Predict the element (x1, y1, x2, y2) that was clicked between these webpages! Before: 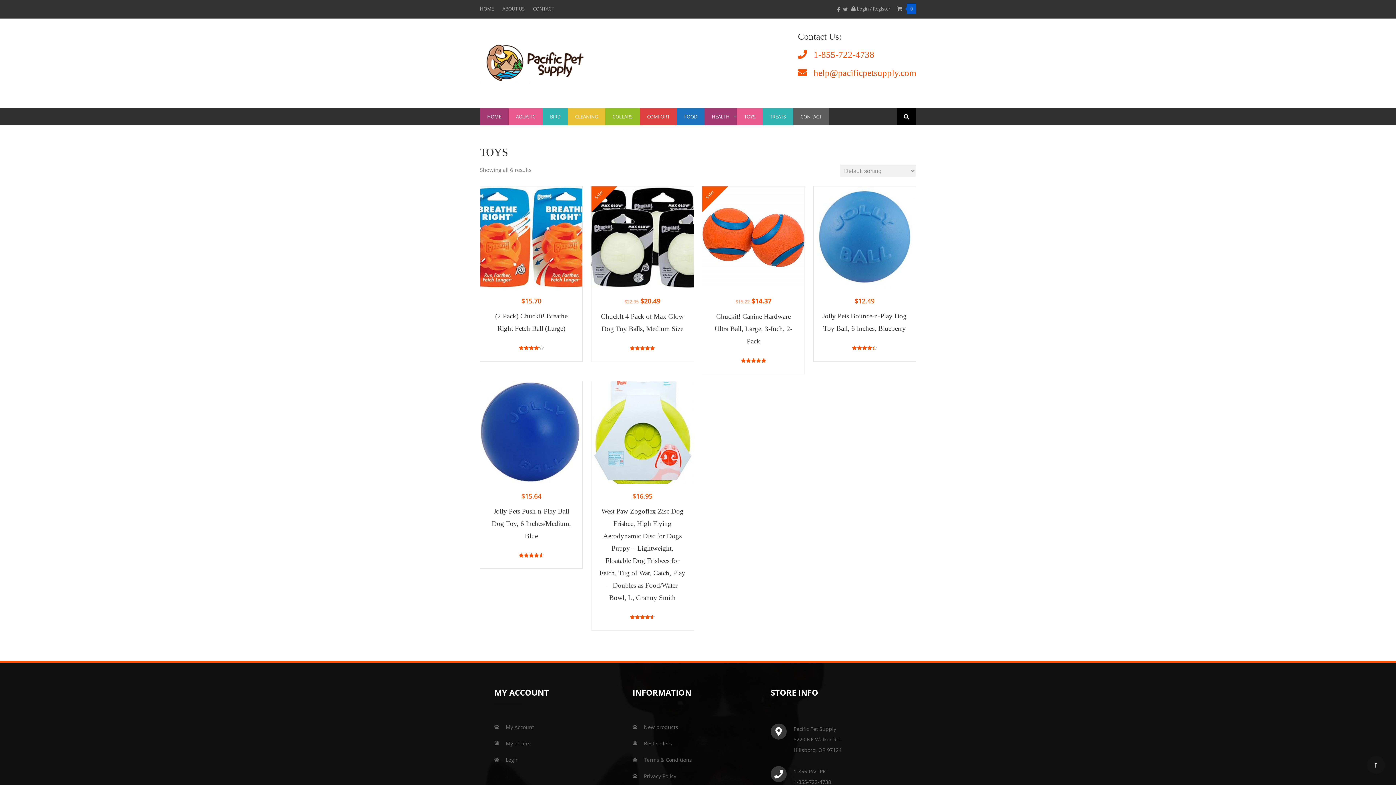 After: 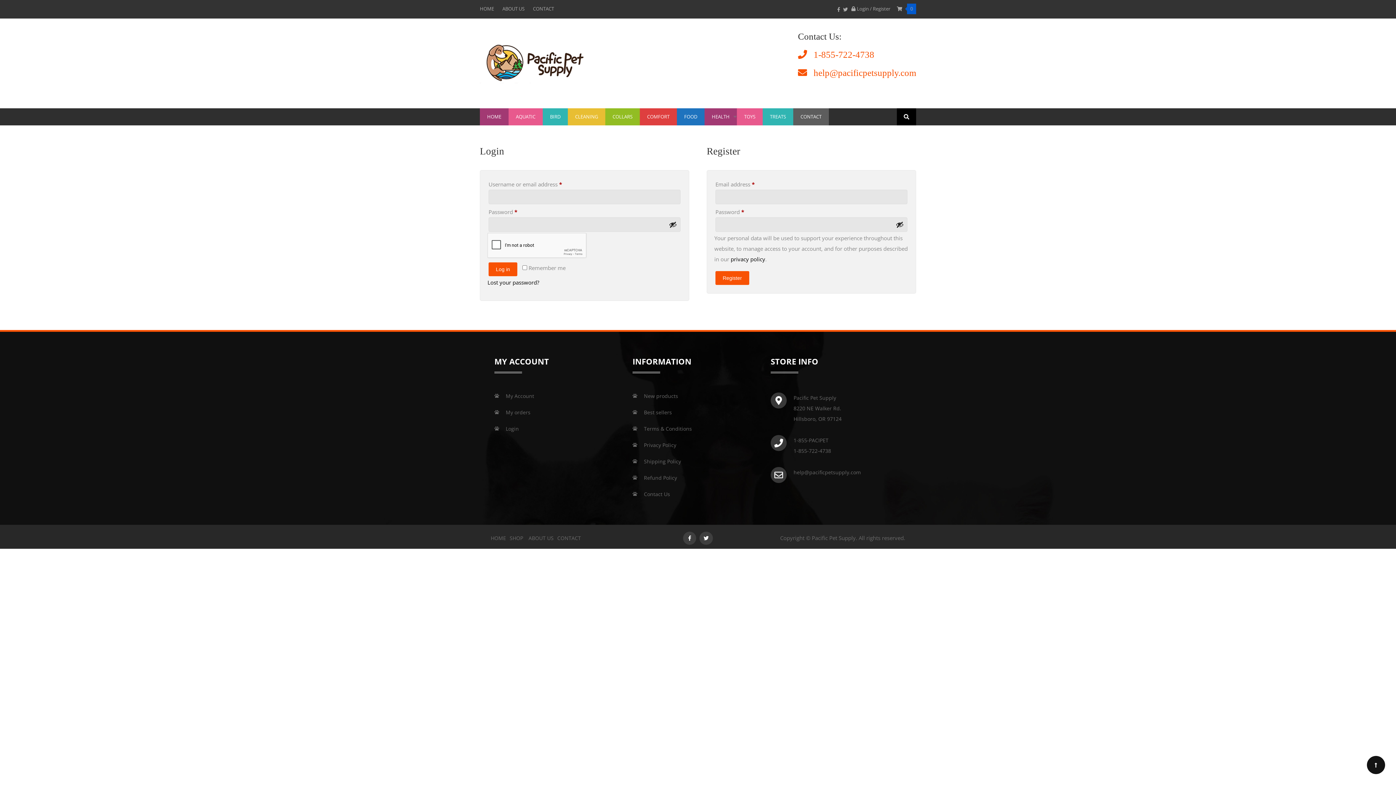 Action: label: Login / Register  bbox: (851, 5, 891, 12)